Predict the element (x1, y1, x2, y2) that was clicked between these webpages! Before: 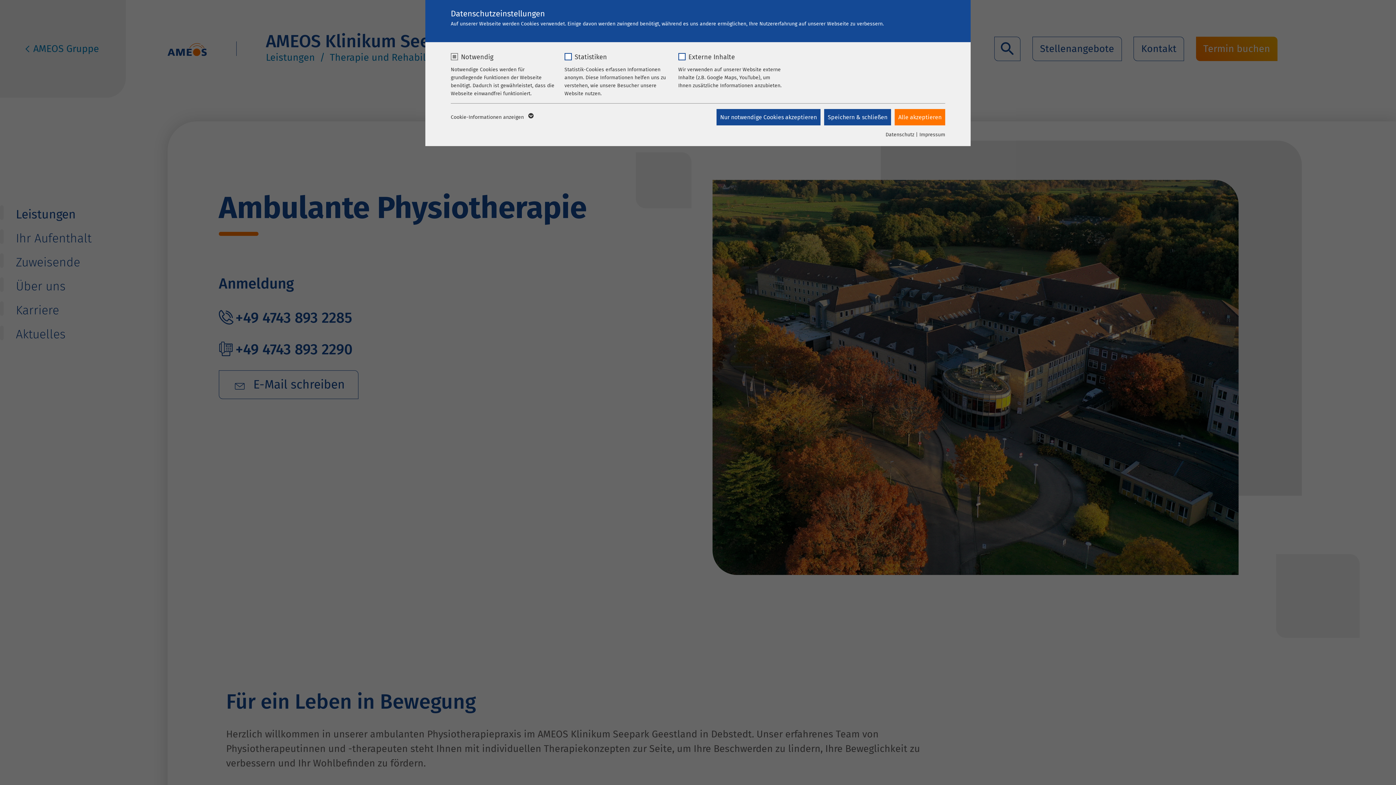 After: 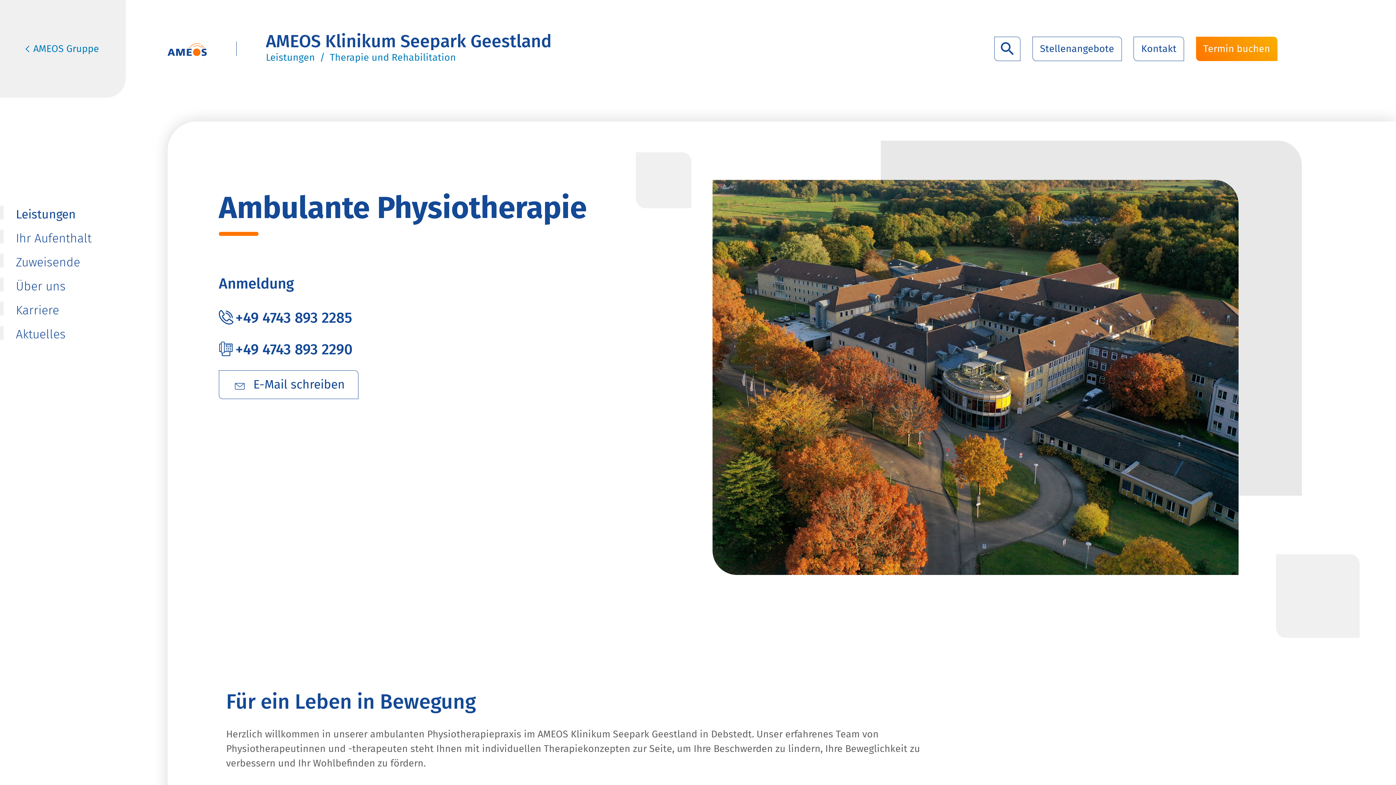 Action: bbox: (894, 109, 945, 125) label: Alle akzeptieren